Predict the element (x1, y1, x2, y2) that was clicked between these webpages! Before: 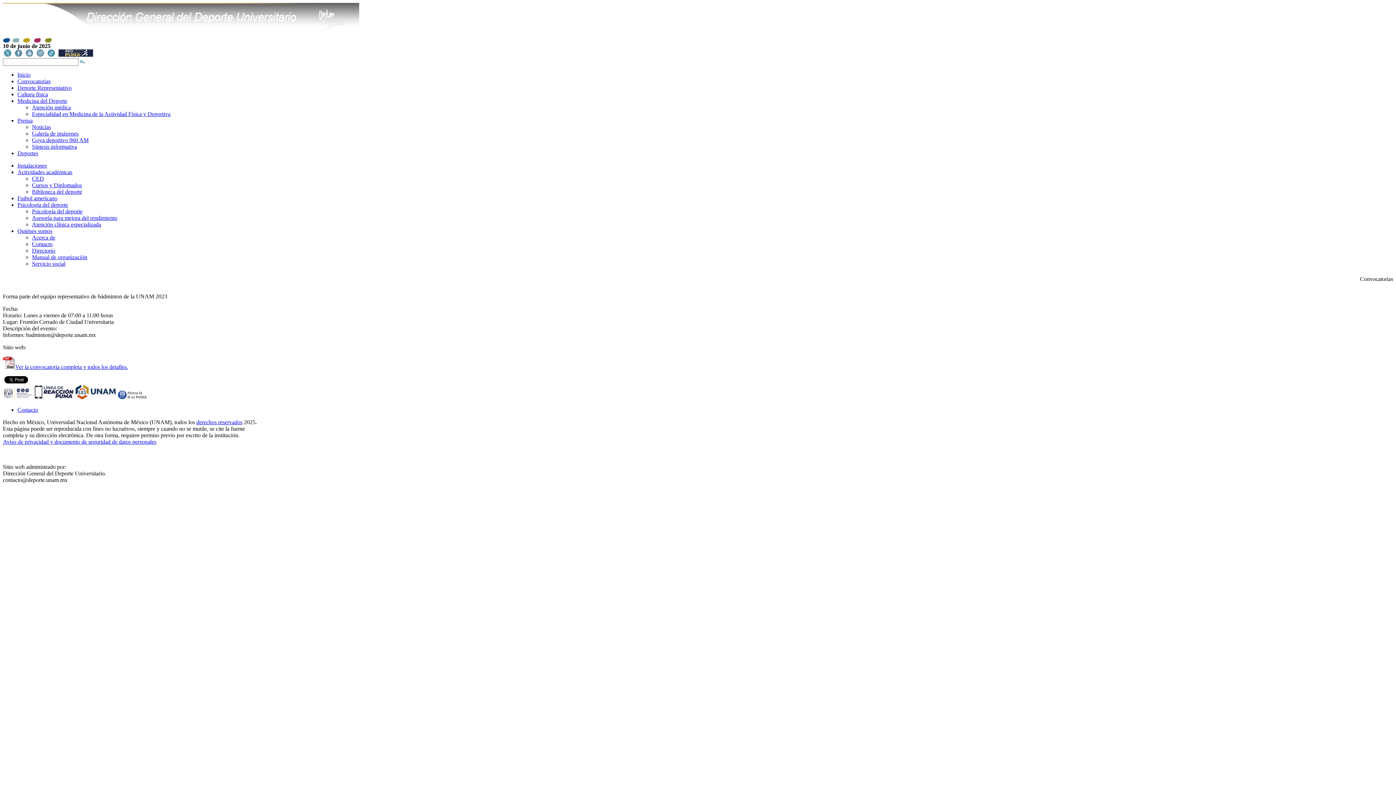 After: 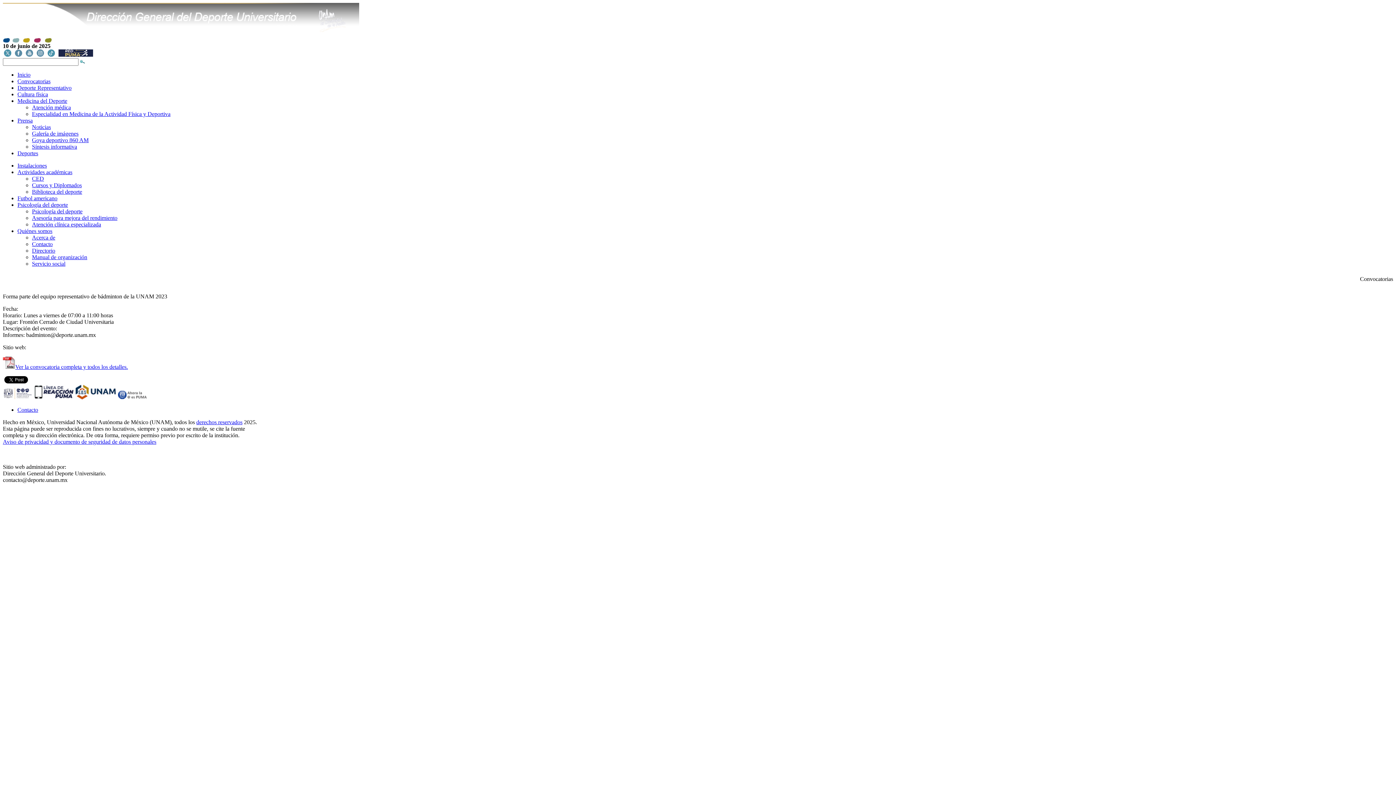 Action: bbox: (2, 394, 32, 400)